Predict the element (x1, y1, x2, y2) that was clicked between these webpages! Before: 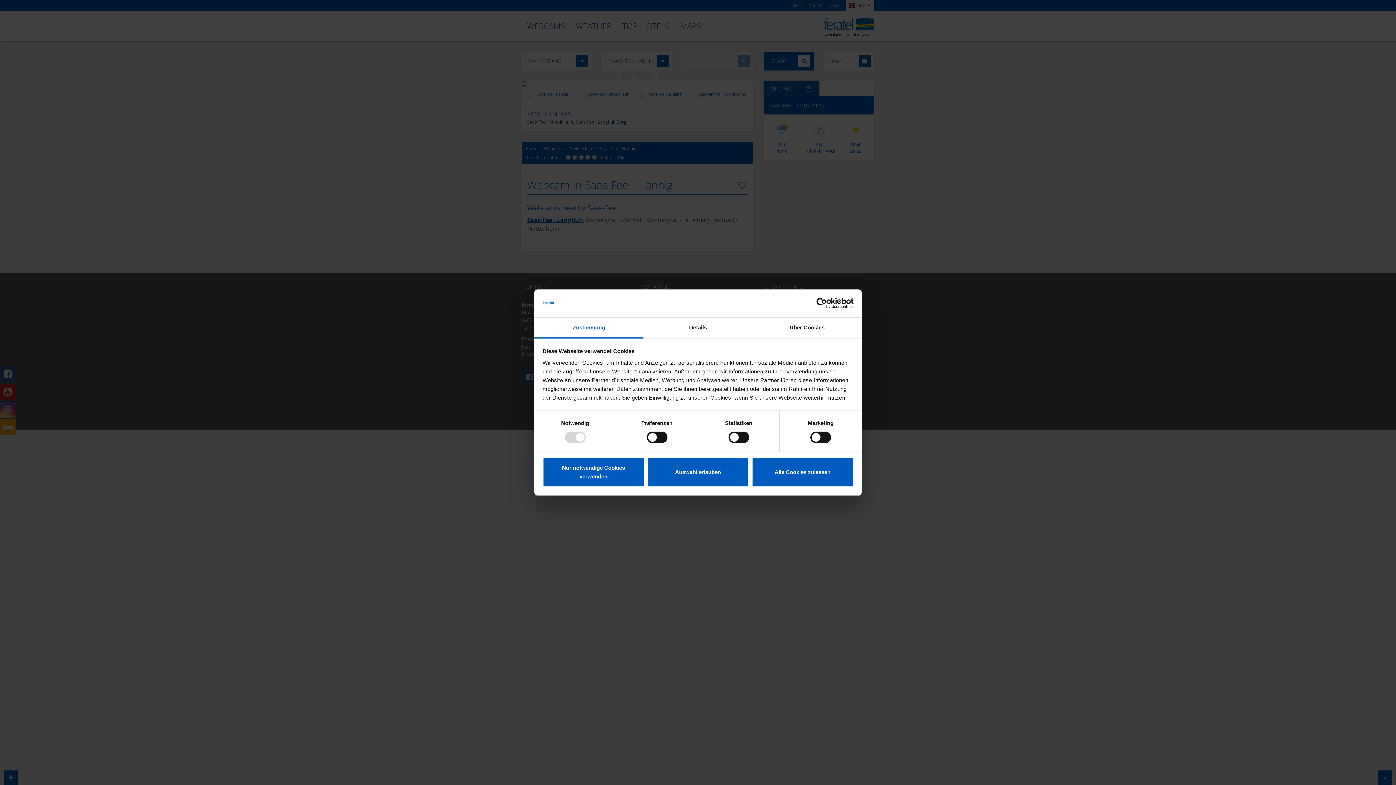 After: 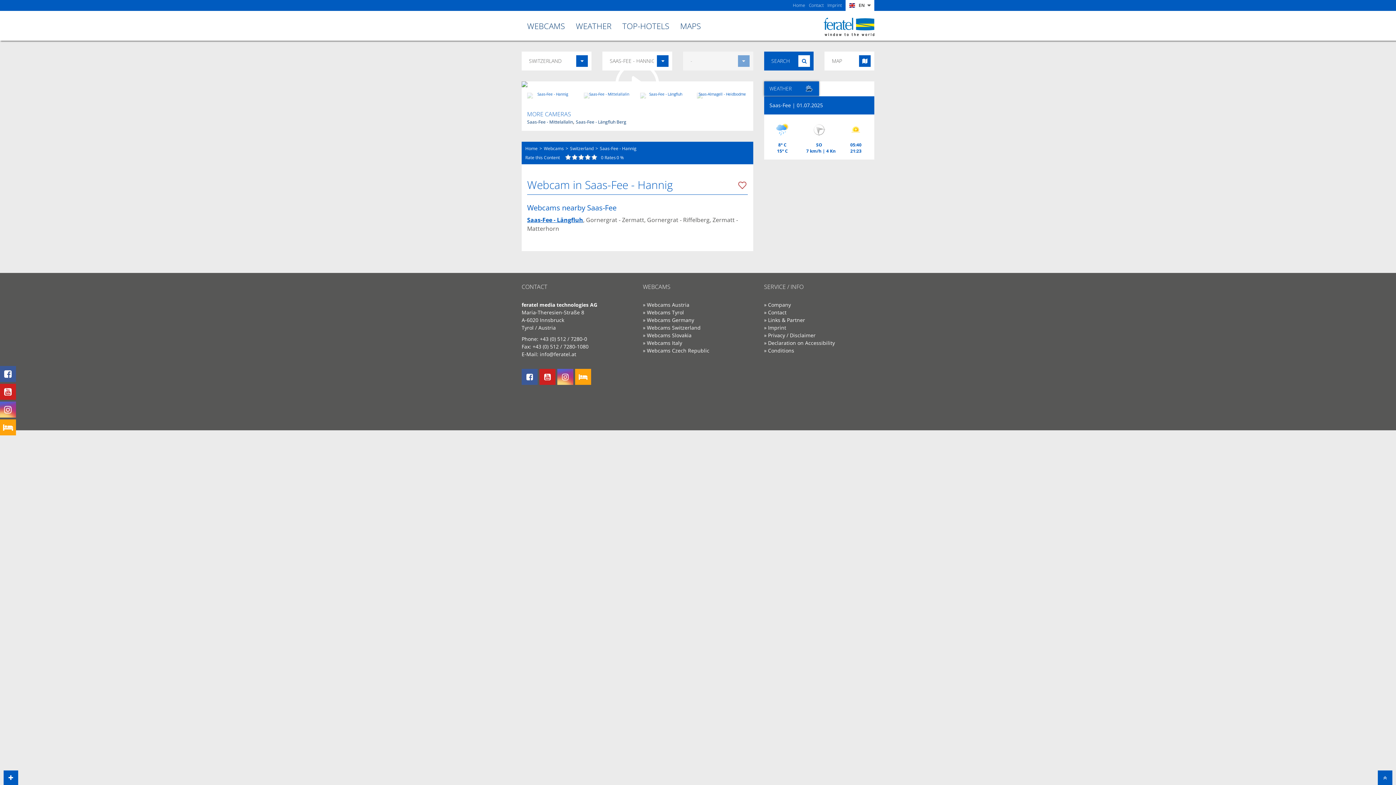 Action: bbox: (647, 457, 749, 487) label: Auswahl erlauben